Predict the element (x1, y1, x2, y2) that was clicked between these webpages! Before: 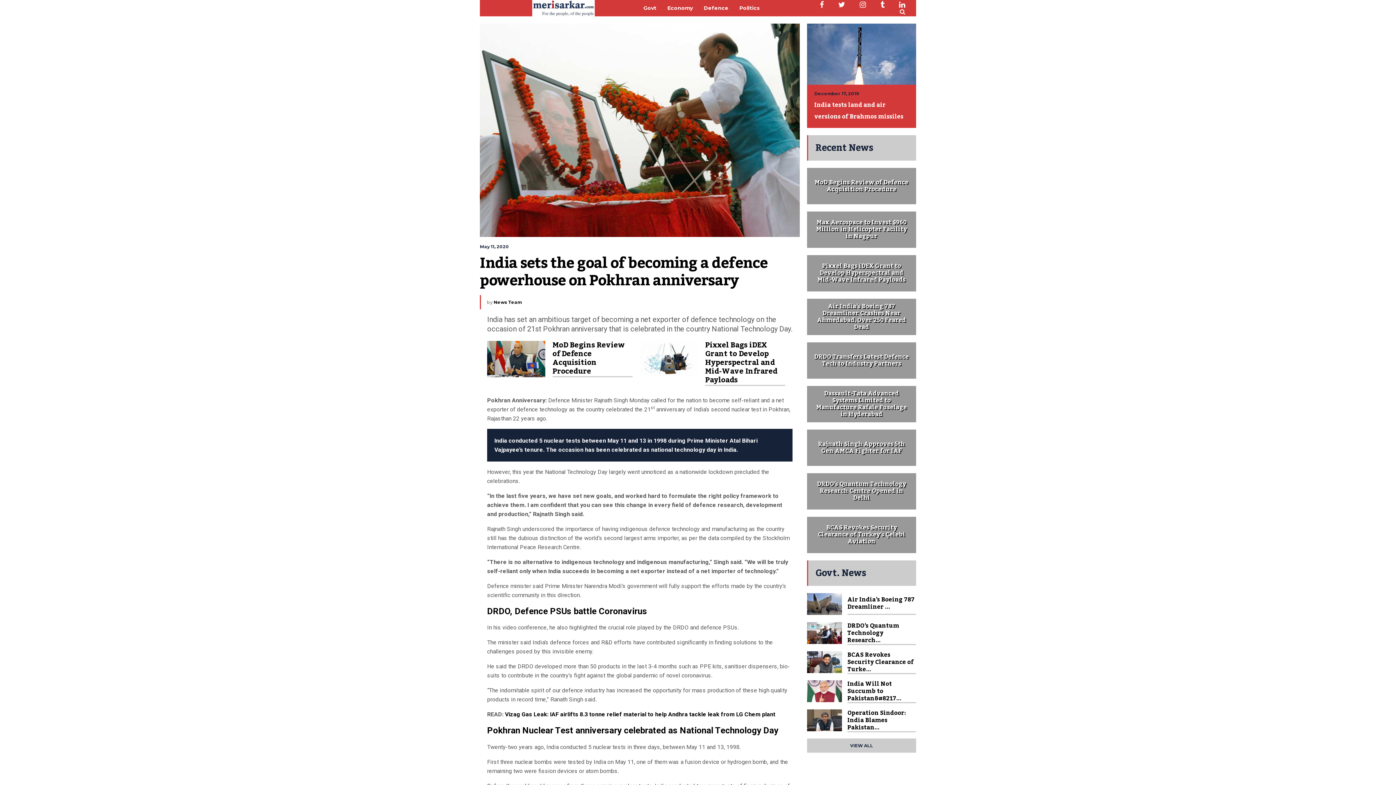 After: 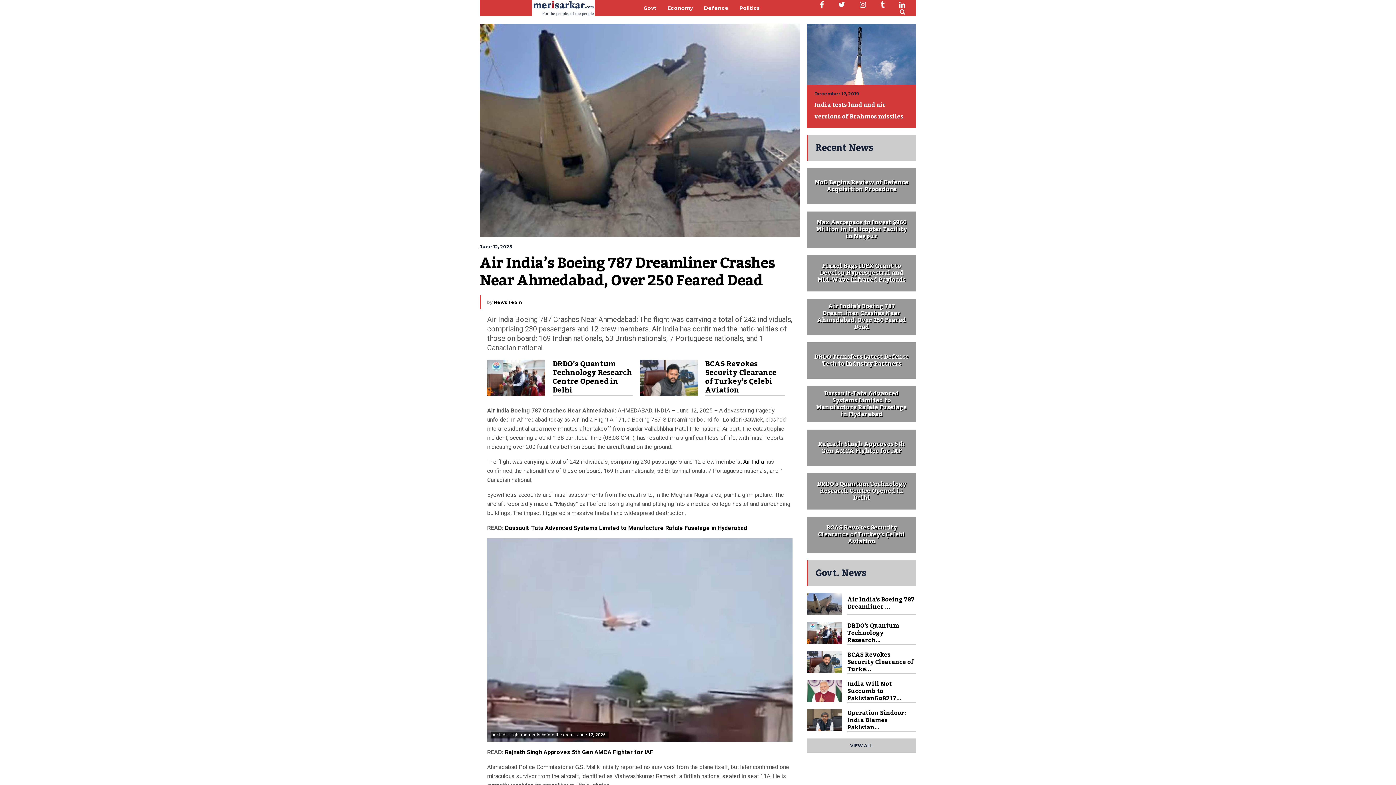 Action: bbox: (807, 593, 916, 615) label: Air India’s Boeing 787 Dreamliner ...